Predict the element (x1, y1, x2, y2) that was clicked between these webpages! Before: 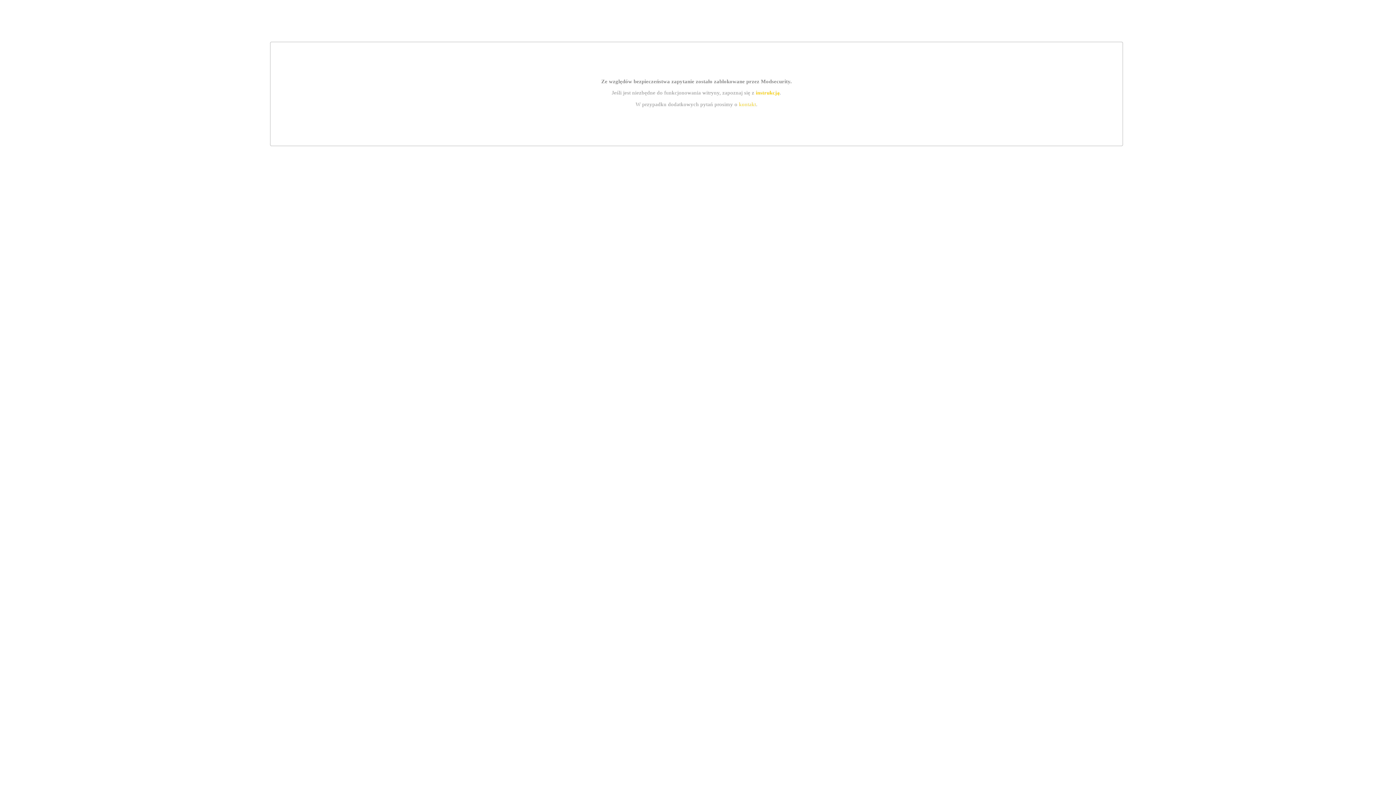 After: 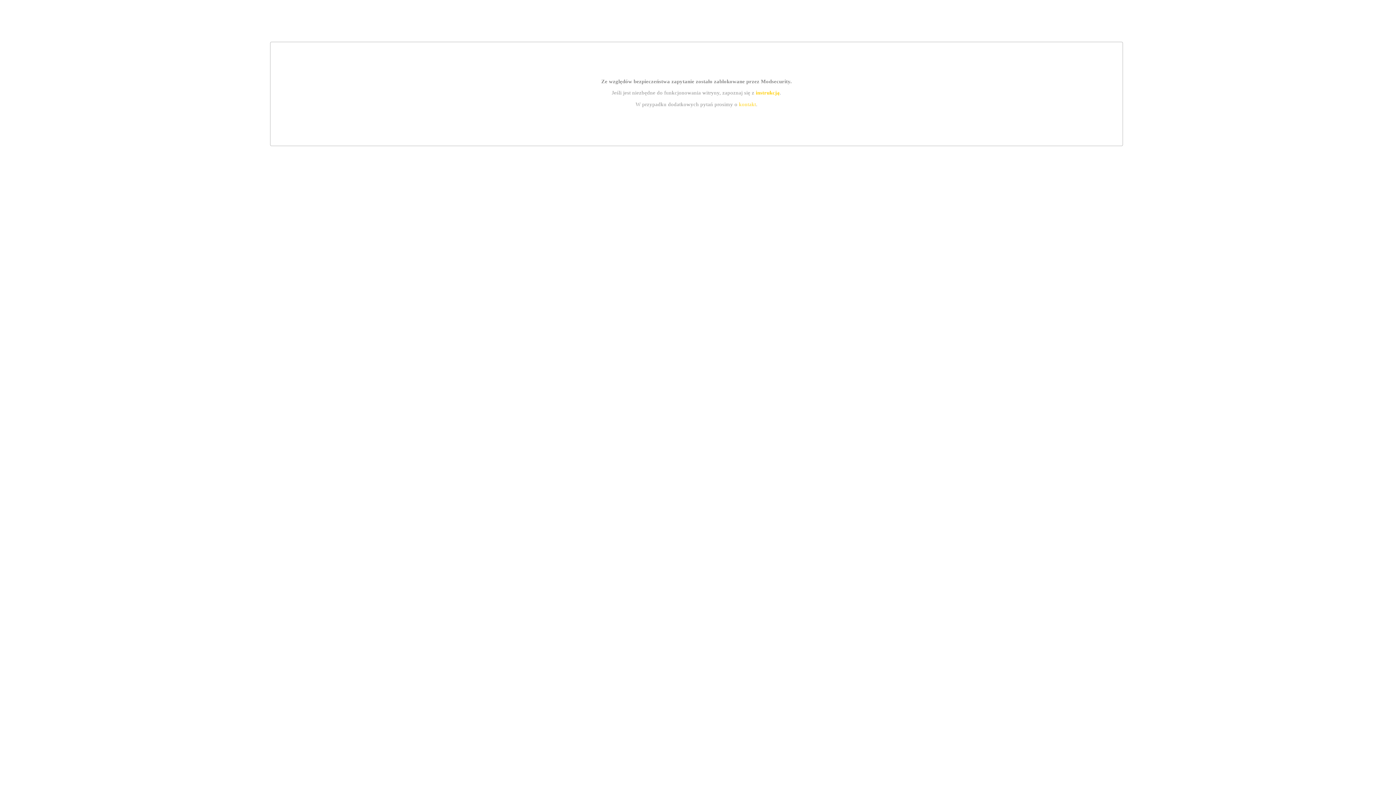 Action: label: kontakt bbox: (739, 101, 756, 107)